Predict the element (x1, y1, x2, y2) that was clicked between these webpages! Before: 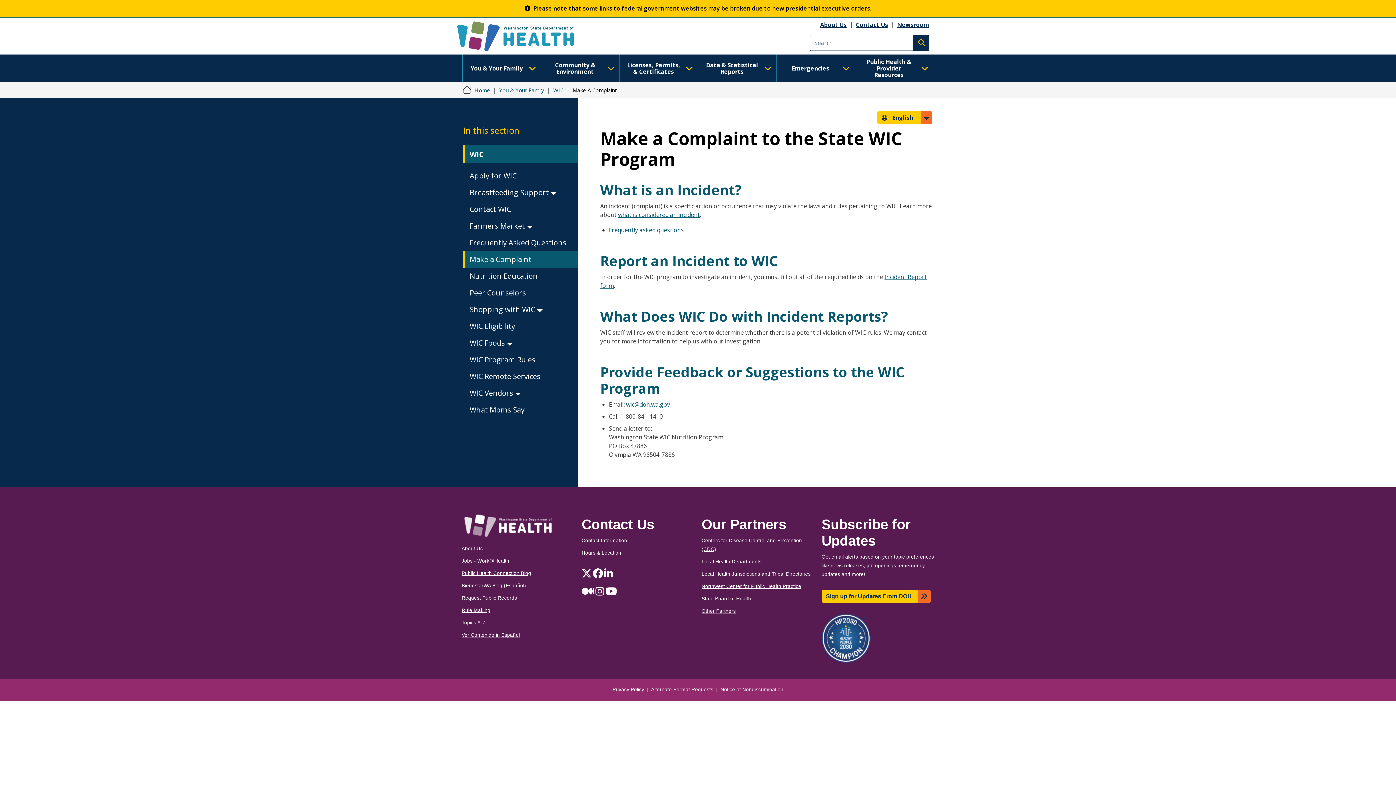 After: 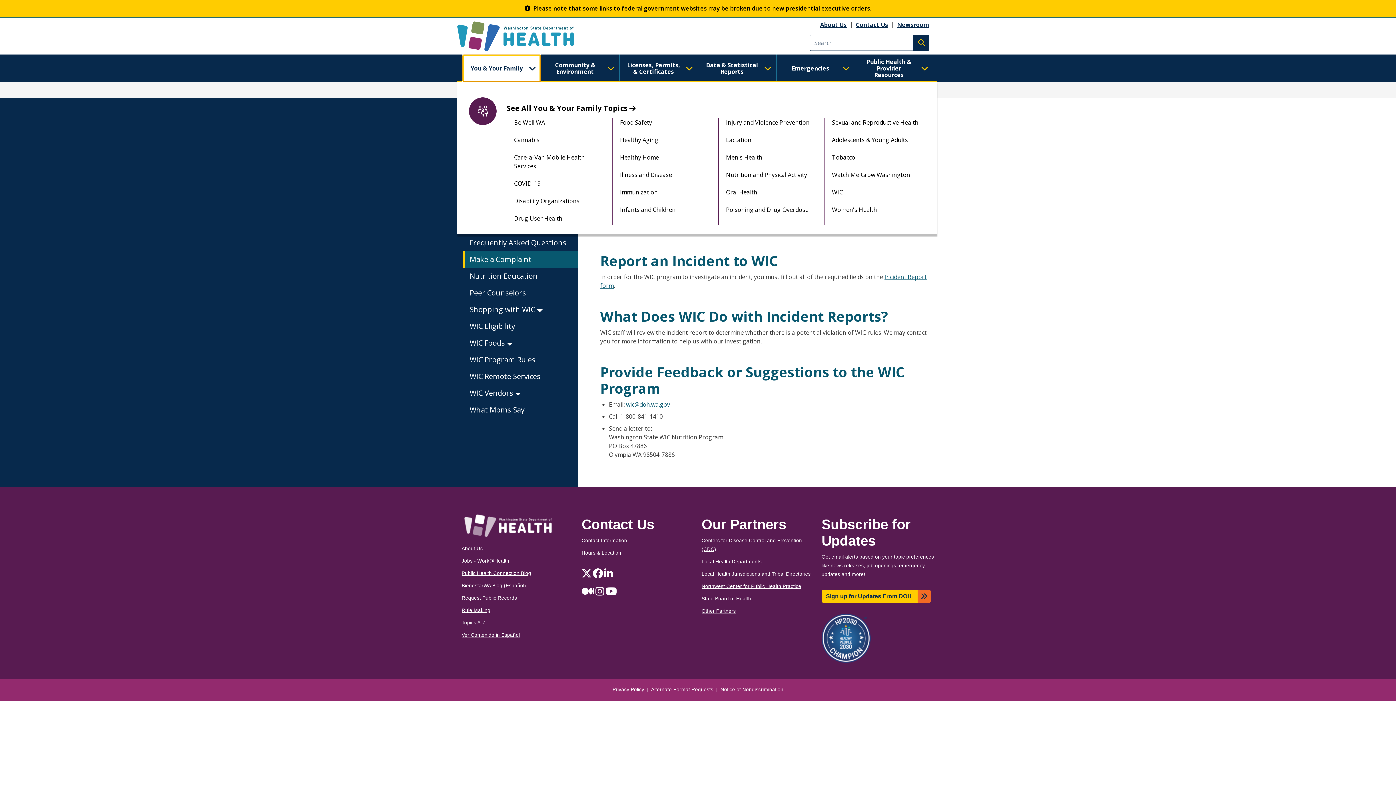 Action: label: You & Your Family bbox: (462, 54, 541, 82)